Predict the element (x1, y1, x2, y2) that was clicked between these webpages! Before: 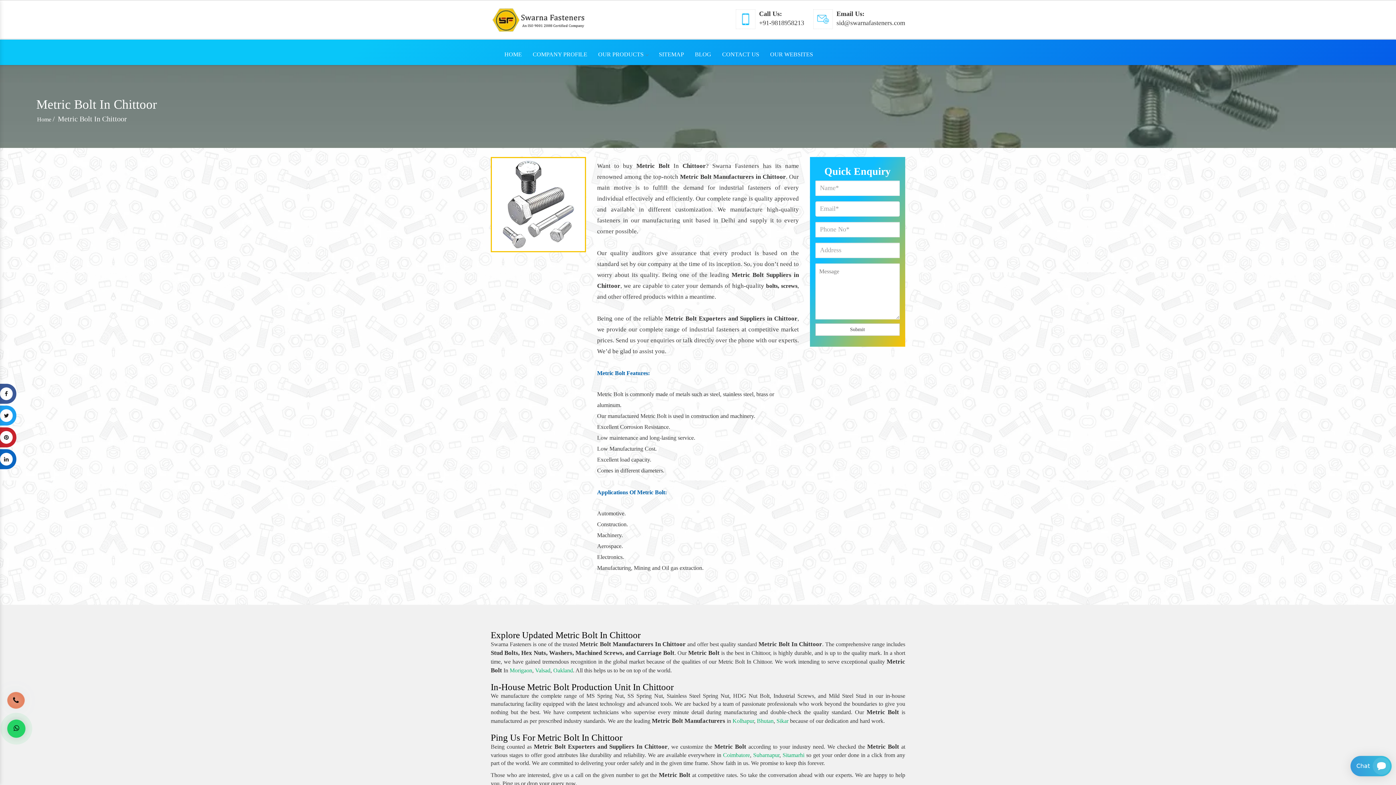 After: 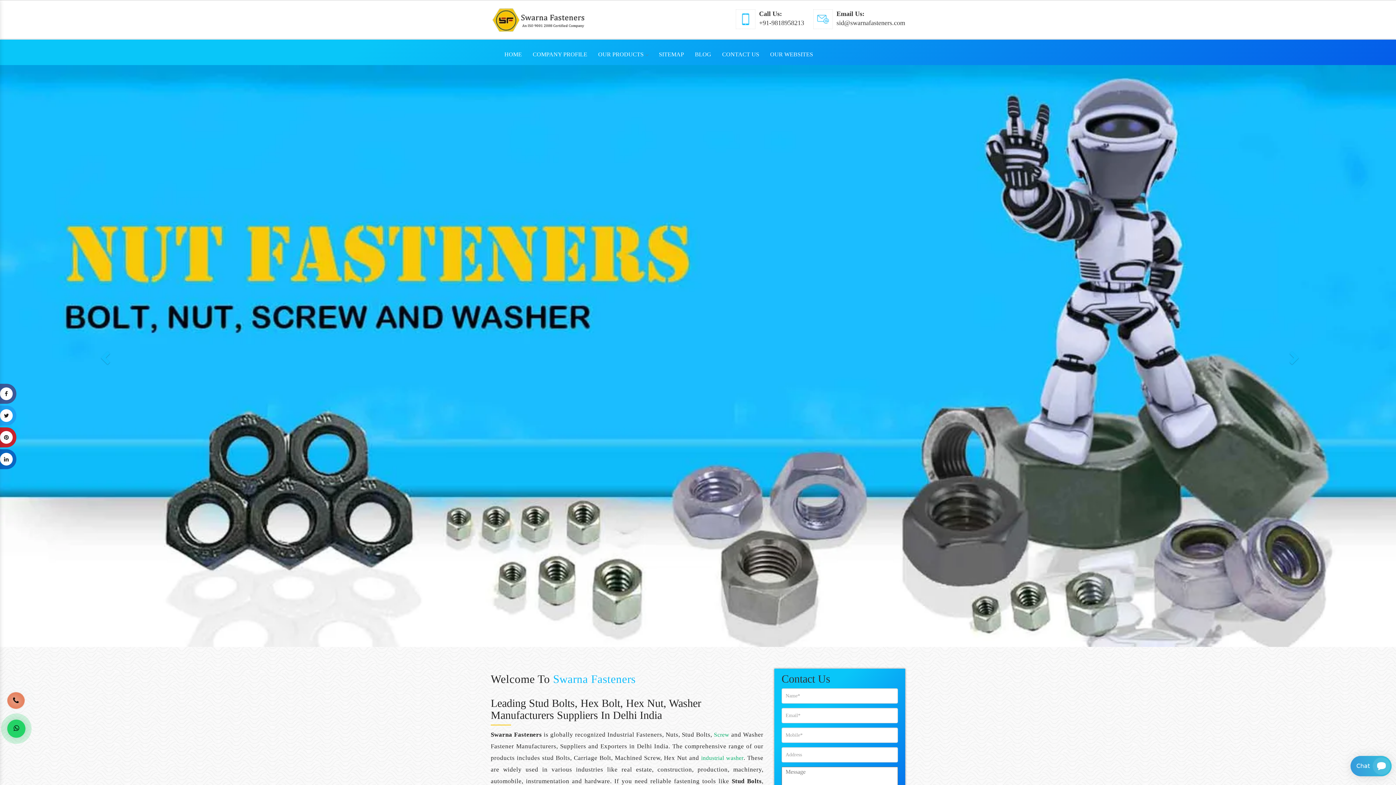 Action: bbox: (490, 5, 586, 34)